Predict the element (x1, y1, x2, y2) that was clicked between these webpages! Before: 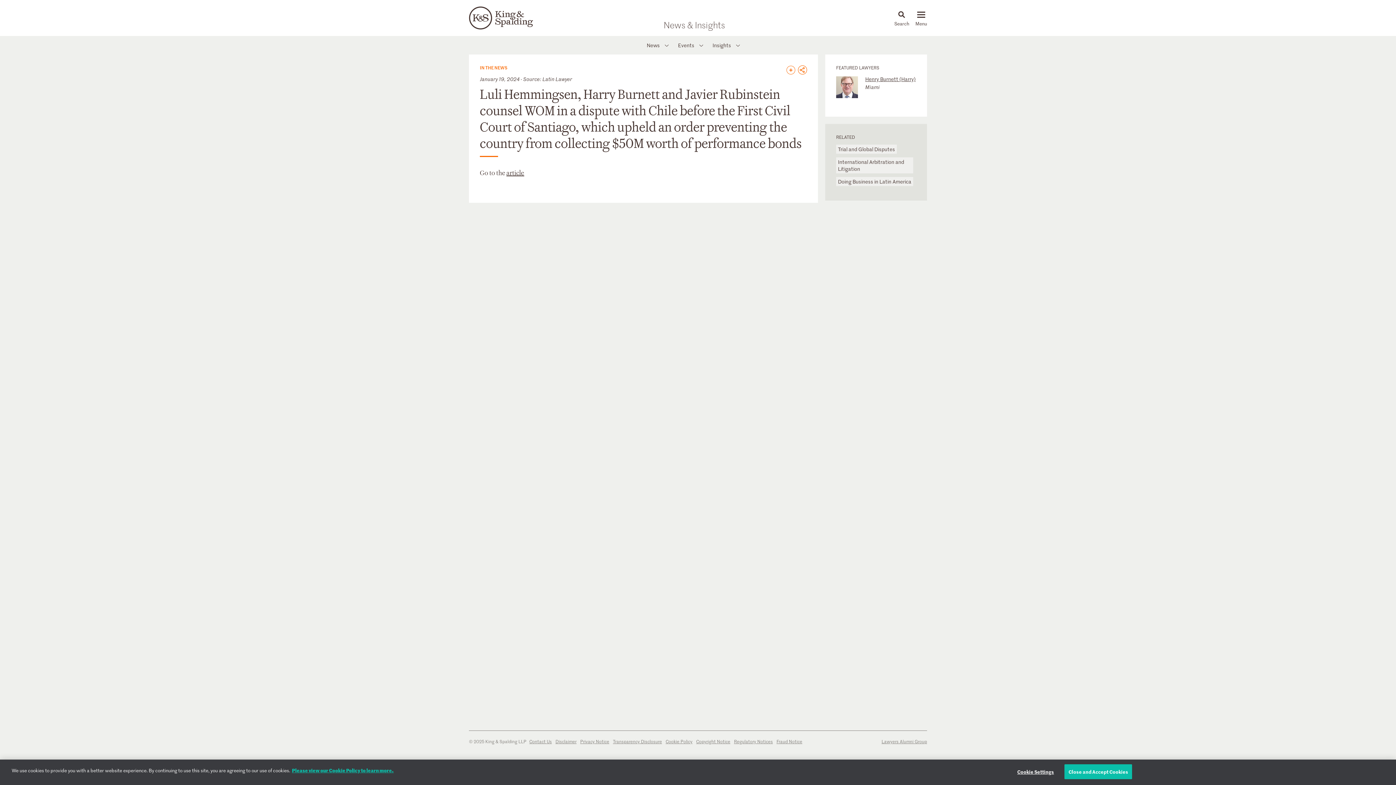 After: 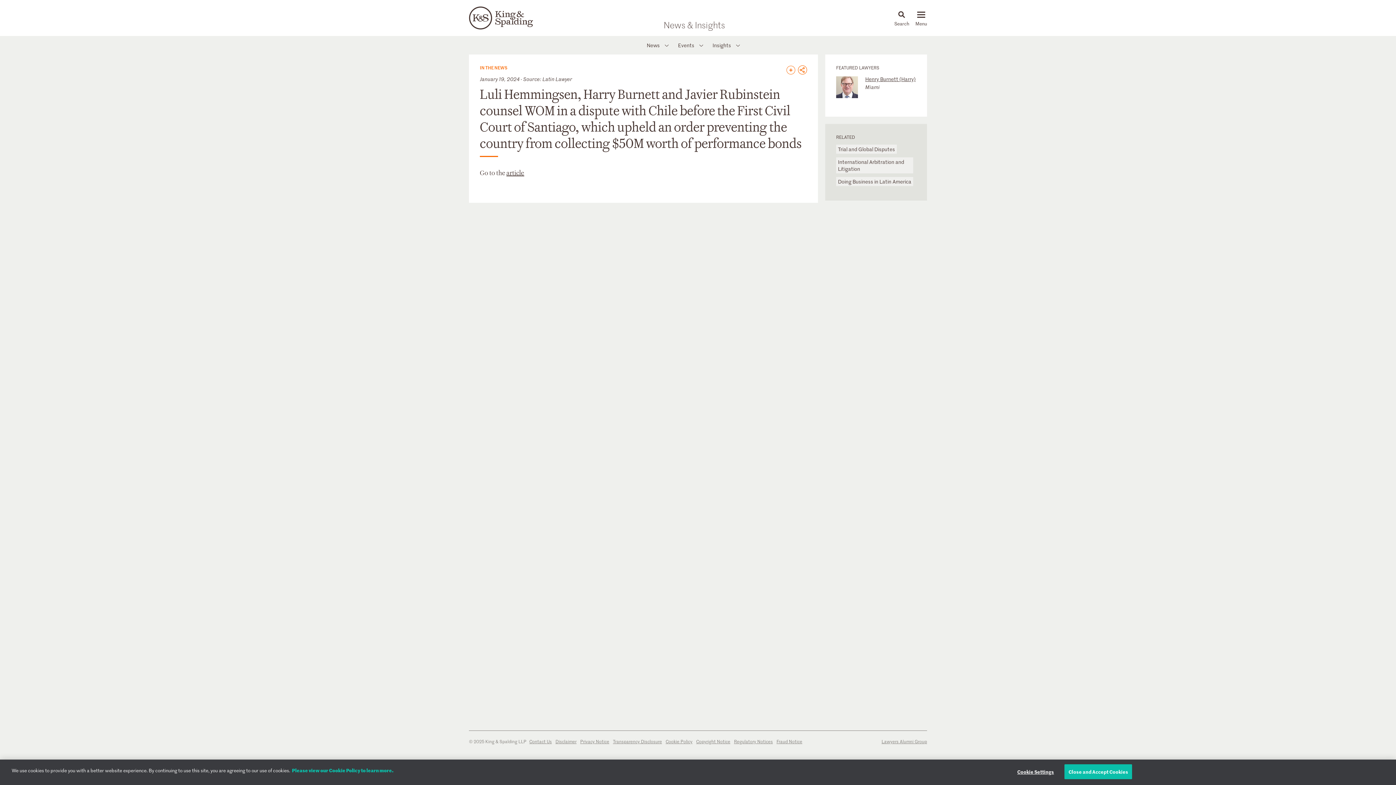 Action: label: Please view our Cookie Policy to learn more., opens in a new tab bbox: (292, 766, 393, 774)